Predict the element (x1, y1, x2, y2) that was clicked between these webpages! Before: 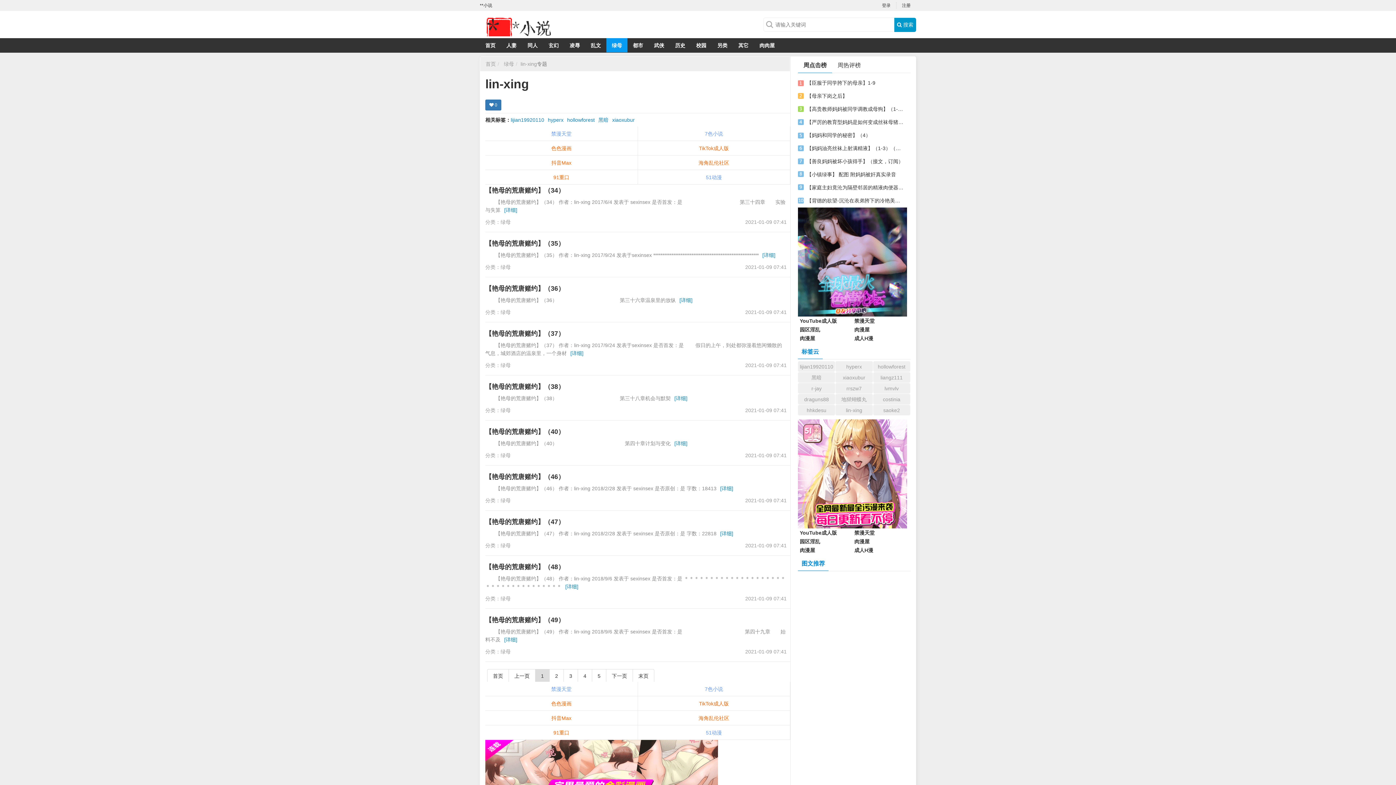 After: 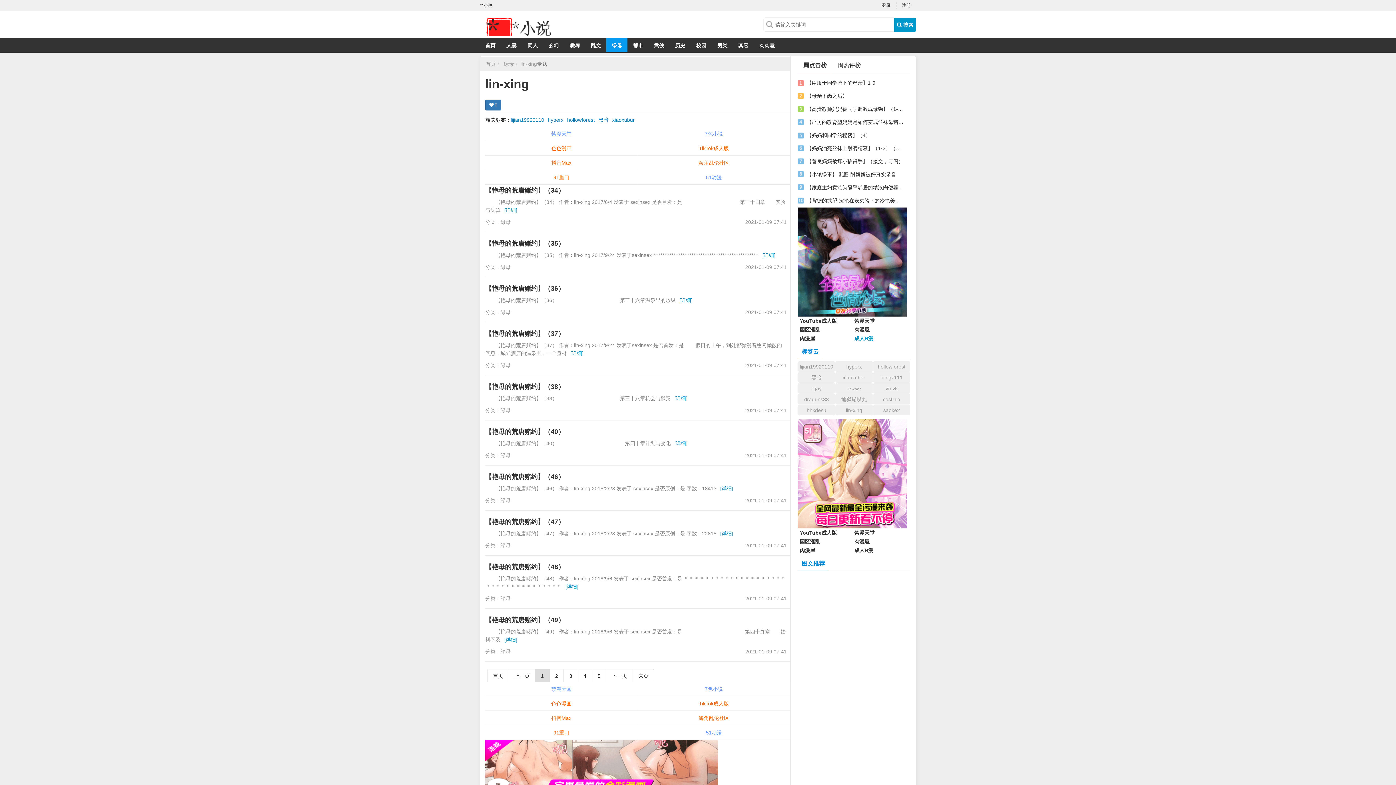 Action: bbox: (854, 335, 873, 341) label: 成人H漫